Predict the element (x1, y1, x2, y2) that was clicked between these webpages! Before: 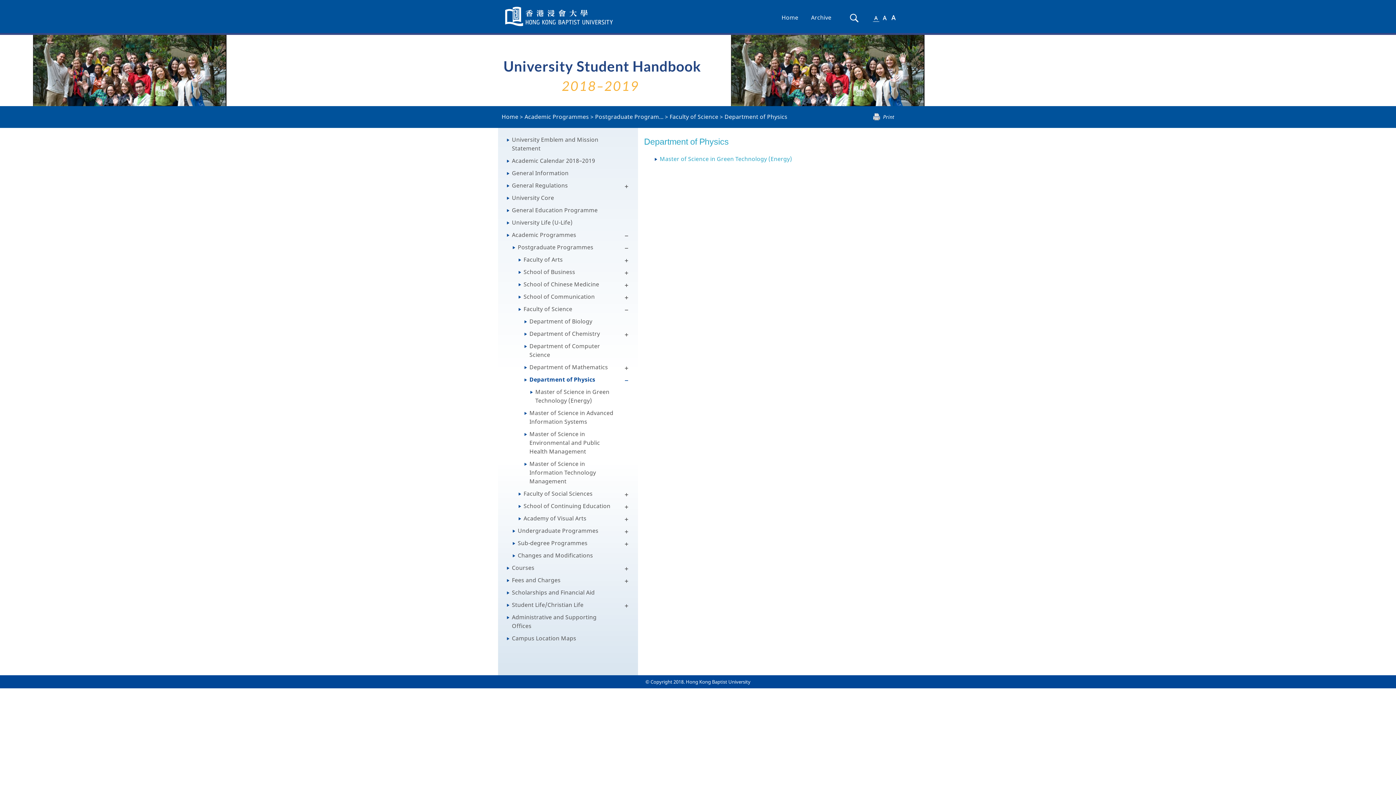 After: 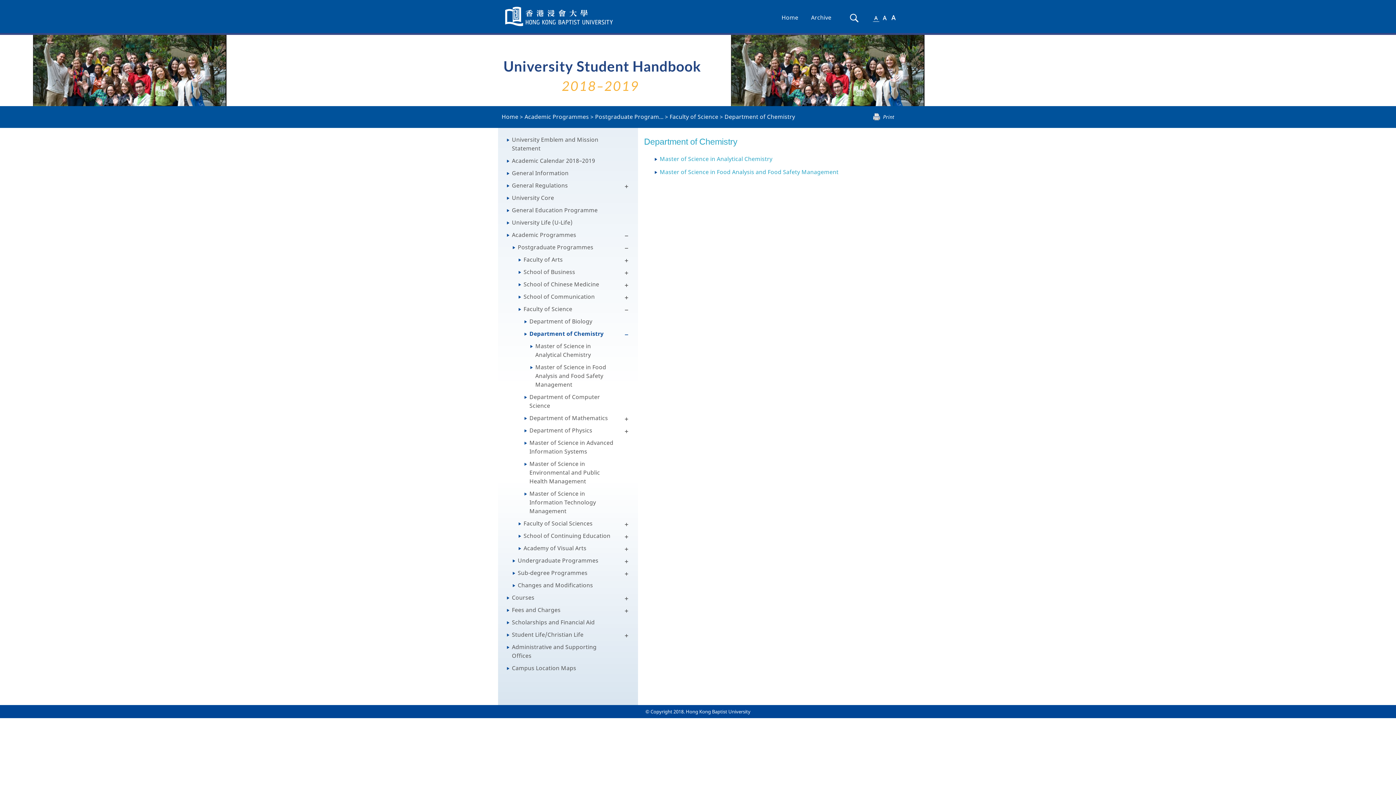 Action: bbox: (529, 329, 607, 338) label: Department of Chemistry